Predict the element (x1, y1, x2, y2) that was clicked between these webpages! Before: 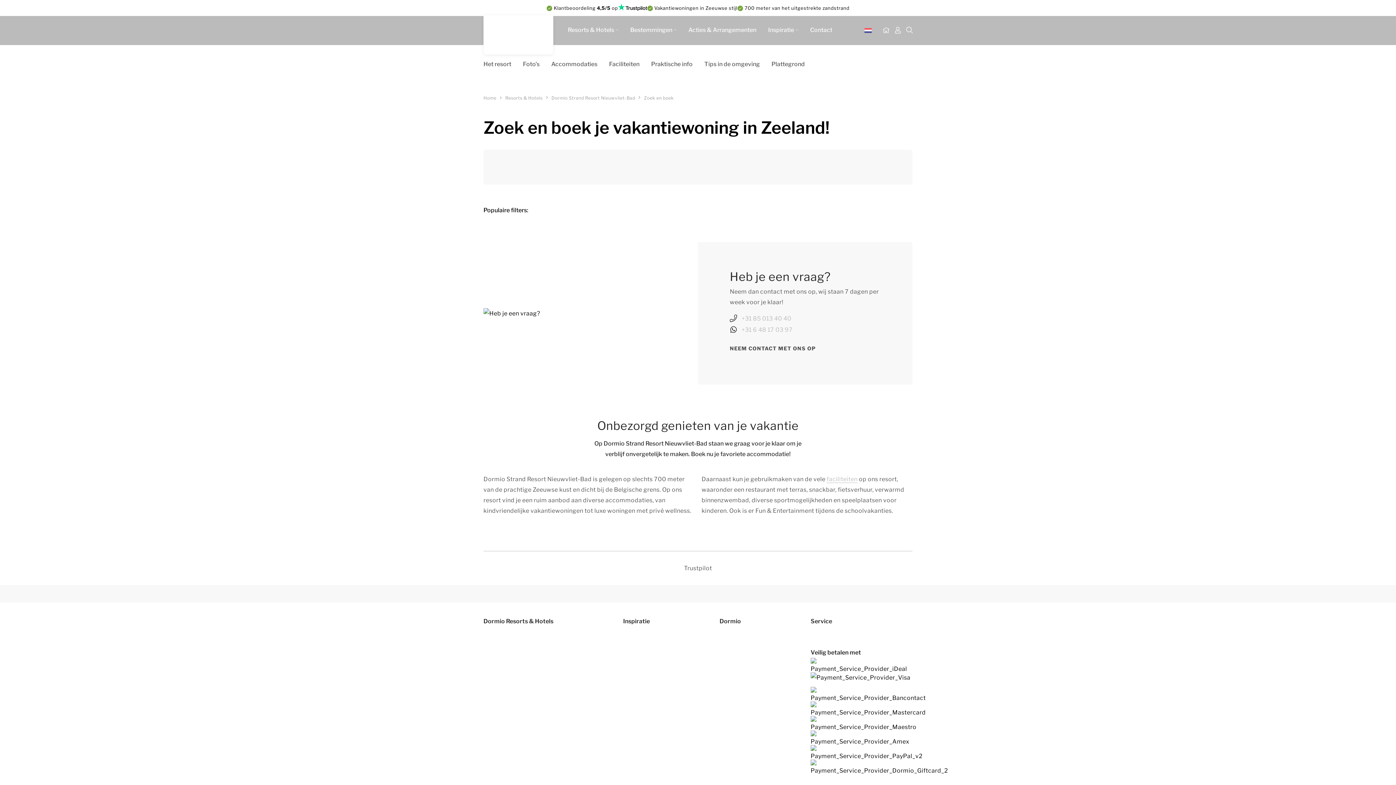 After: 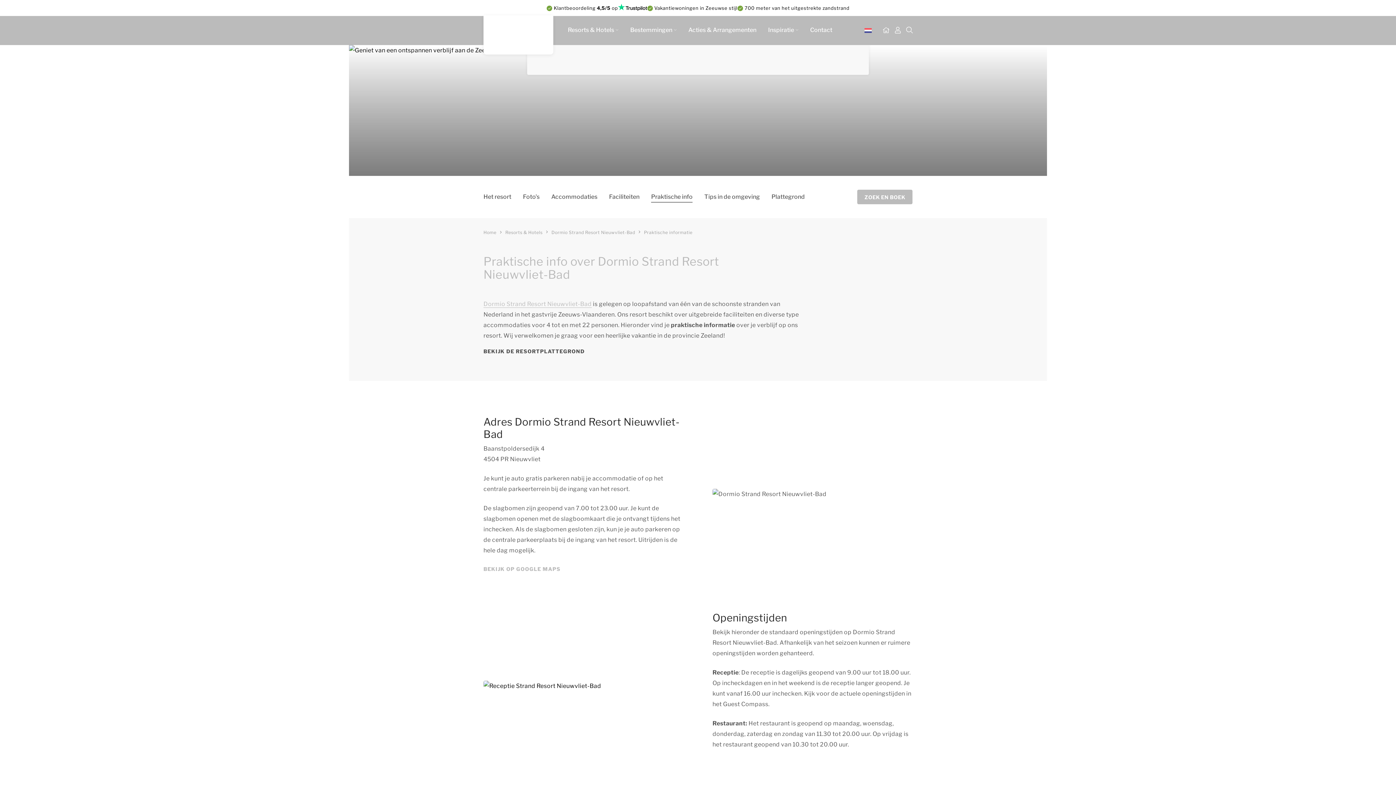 Action: label: Praktische info bbox: (651, 58, 692, 69)